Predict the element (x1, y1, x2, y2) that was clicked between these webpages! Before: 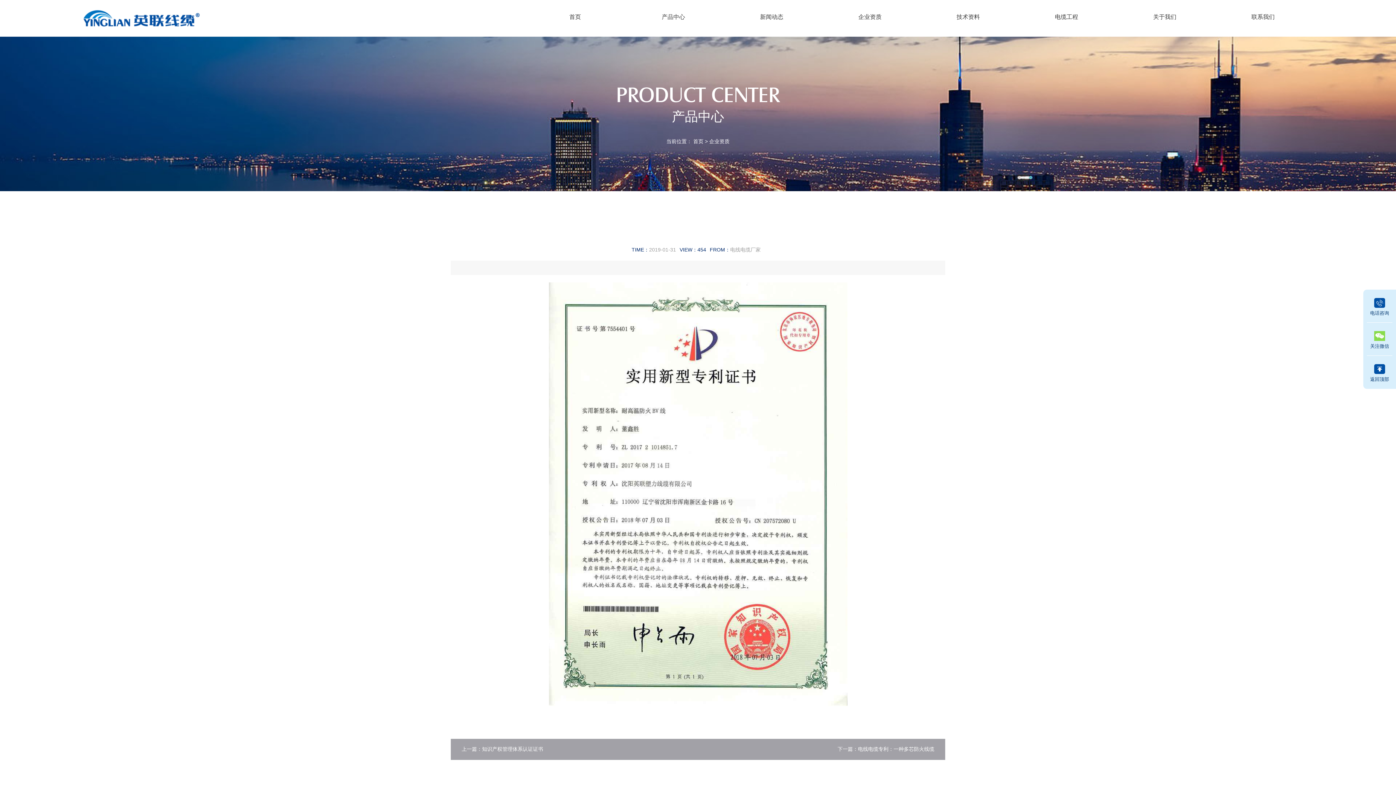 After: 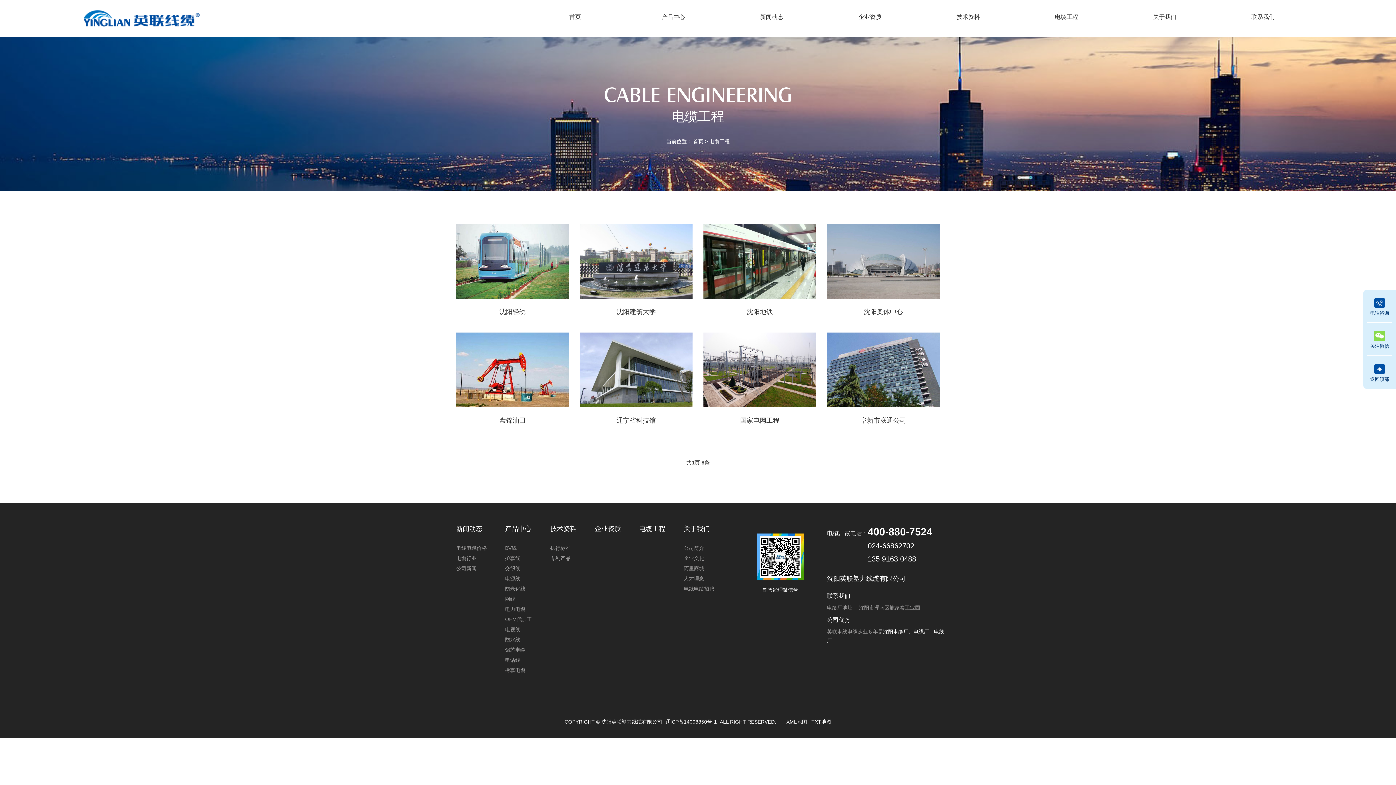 Action: bbox: (1017, 9, 1115, 28) label: 电缆工程